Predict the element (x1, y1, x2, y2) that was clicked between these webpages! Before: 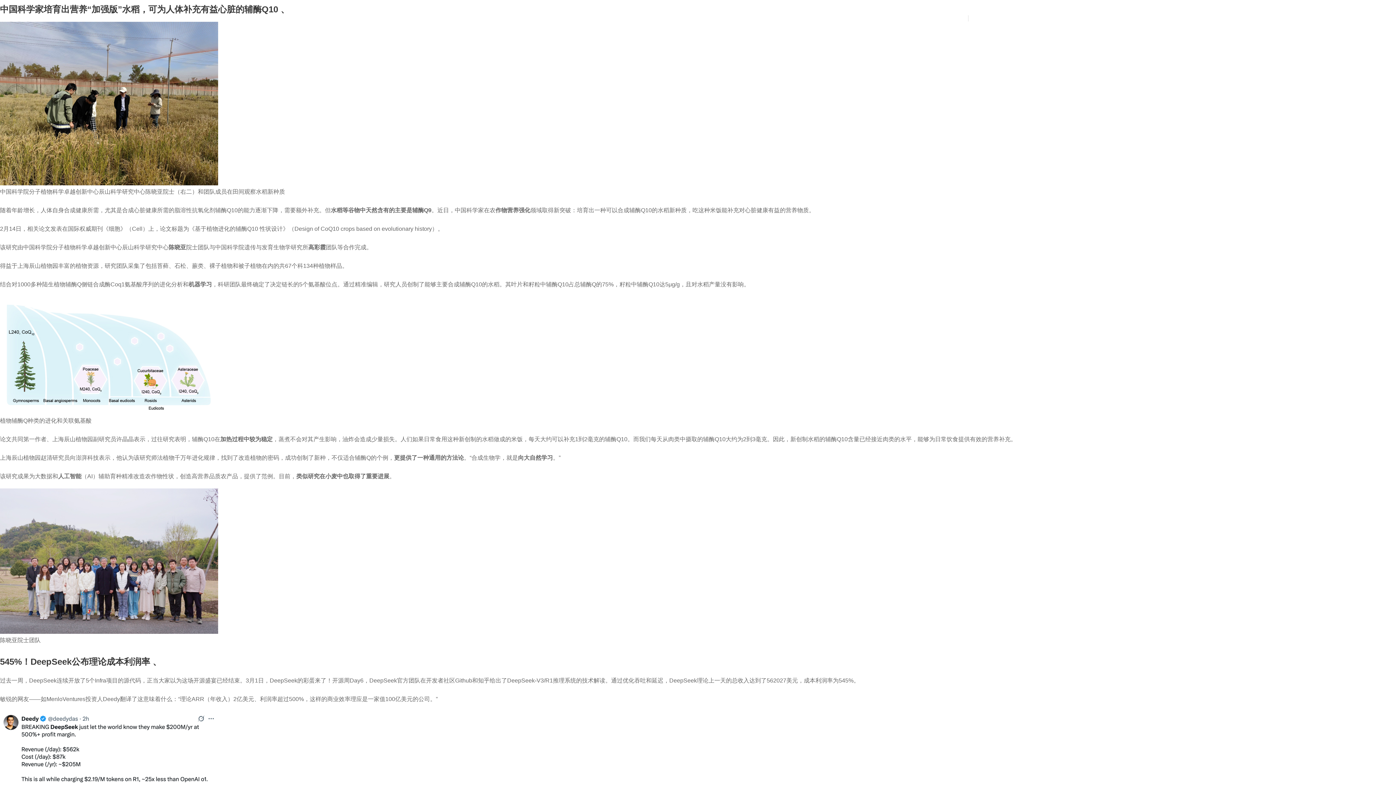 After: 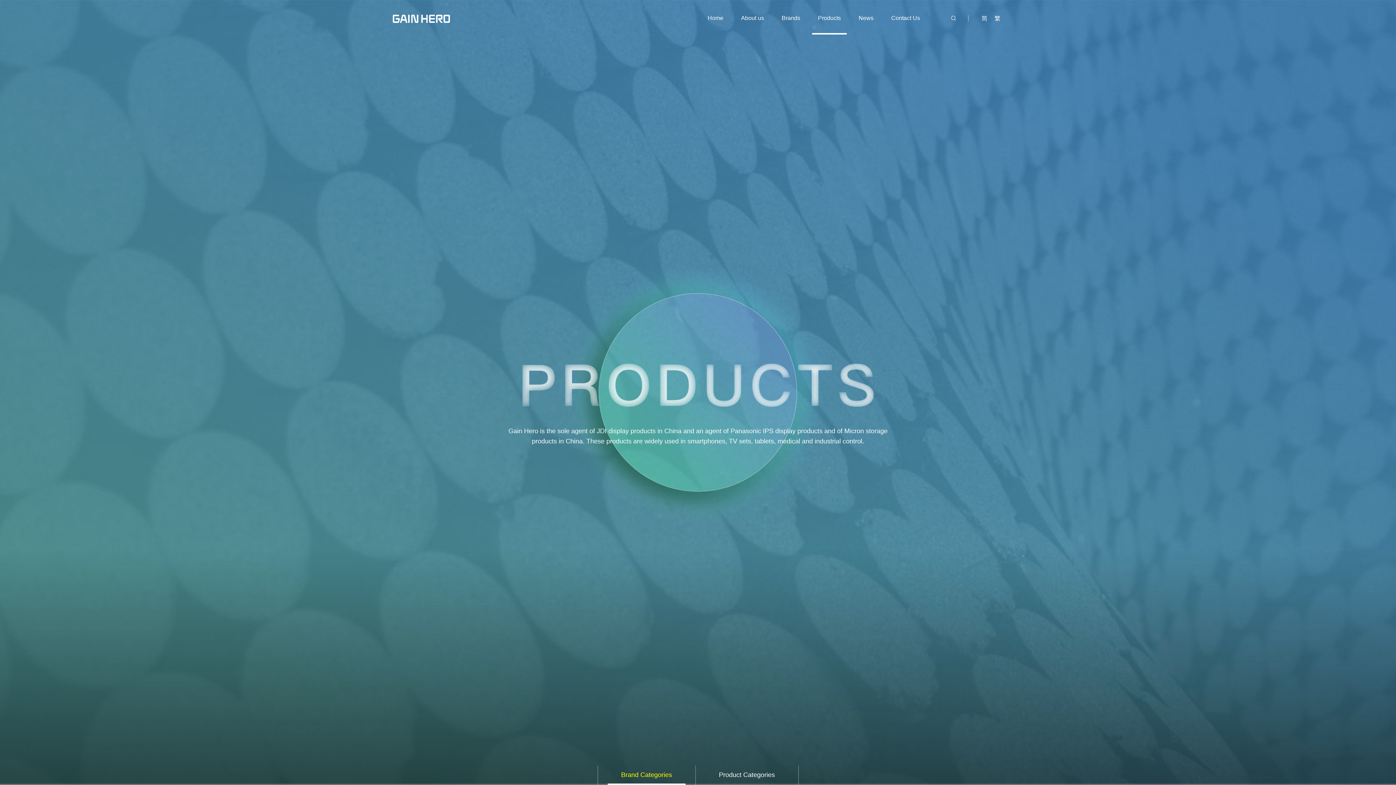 Action: label: Products bbox: (812, 1, 846, 34)